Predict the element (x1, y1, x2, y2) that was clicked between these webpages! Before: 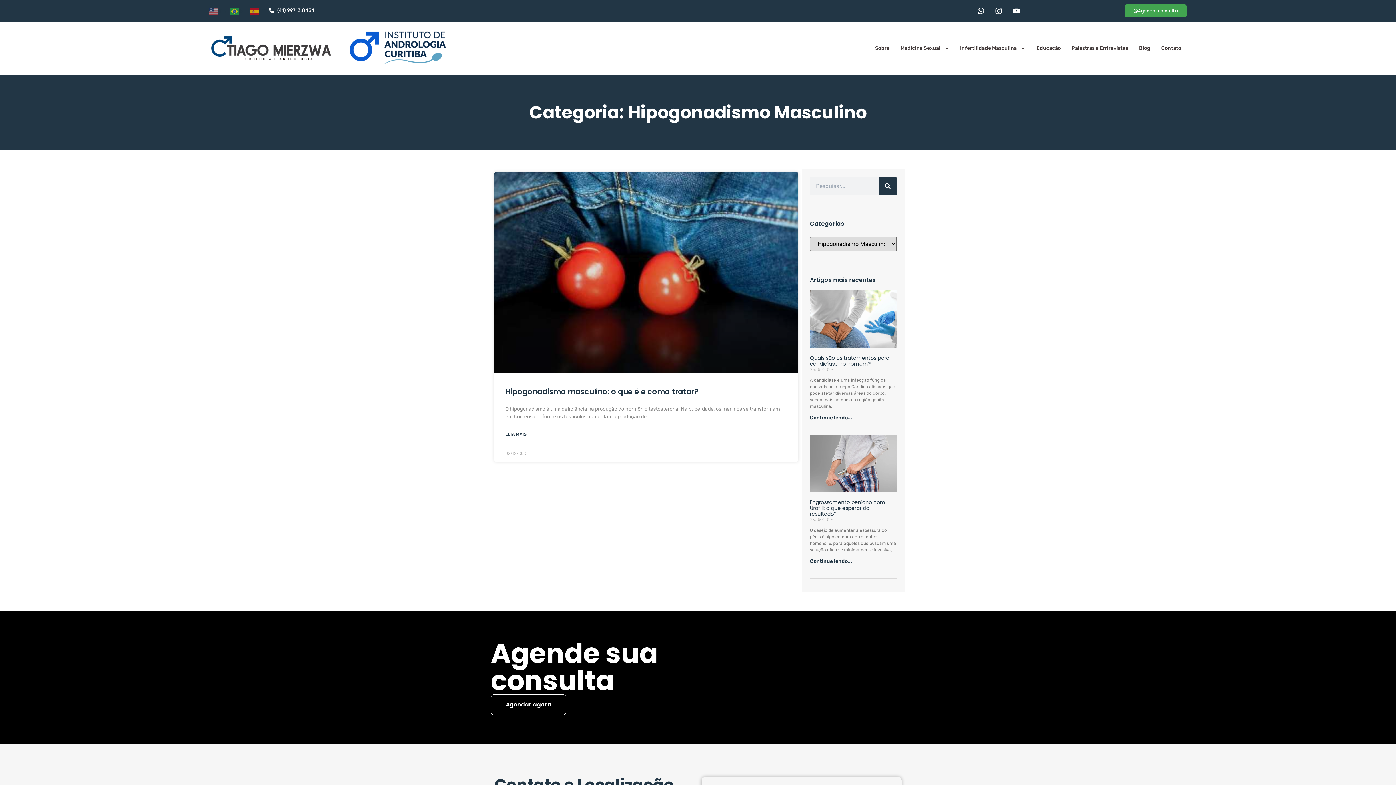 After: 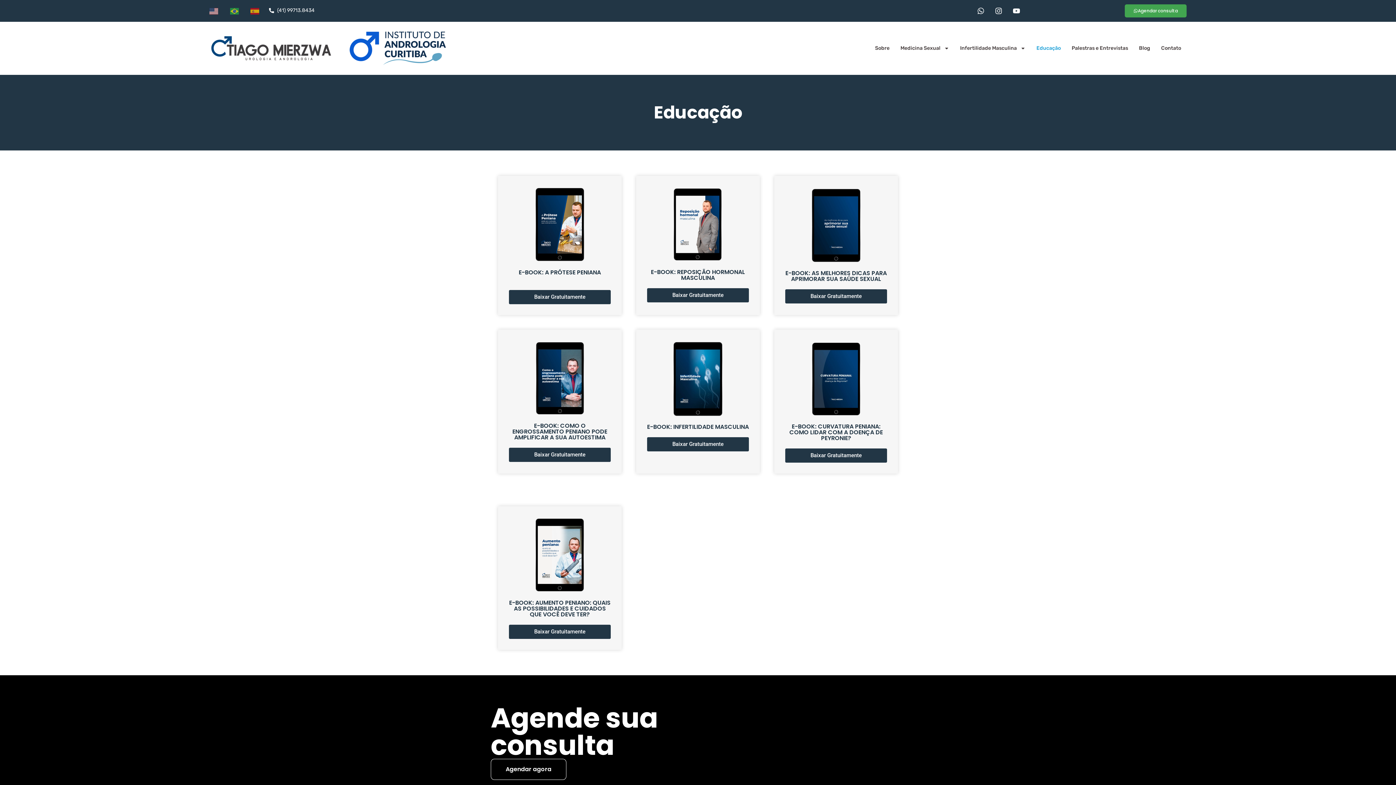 Action: bbox: (1031, 39, 1066, 56) label: Educação